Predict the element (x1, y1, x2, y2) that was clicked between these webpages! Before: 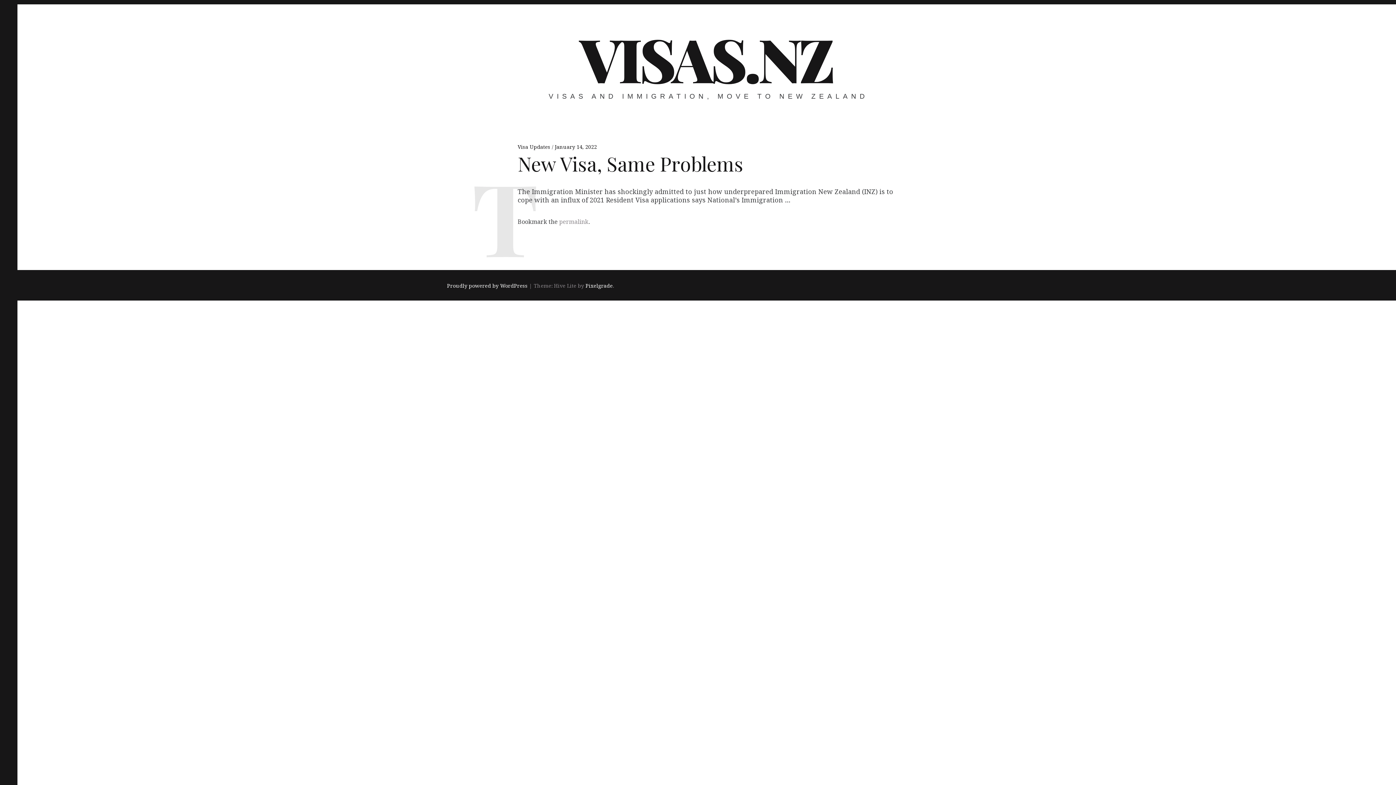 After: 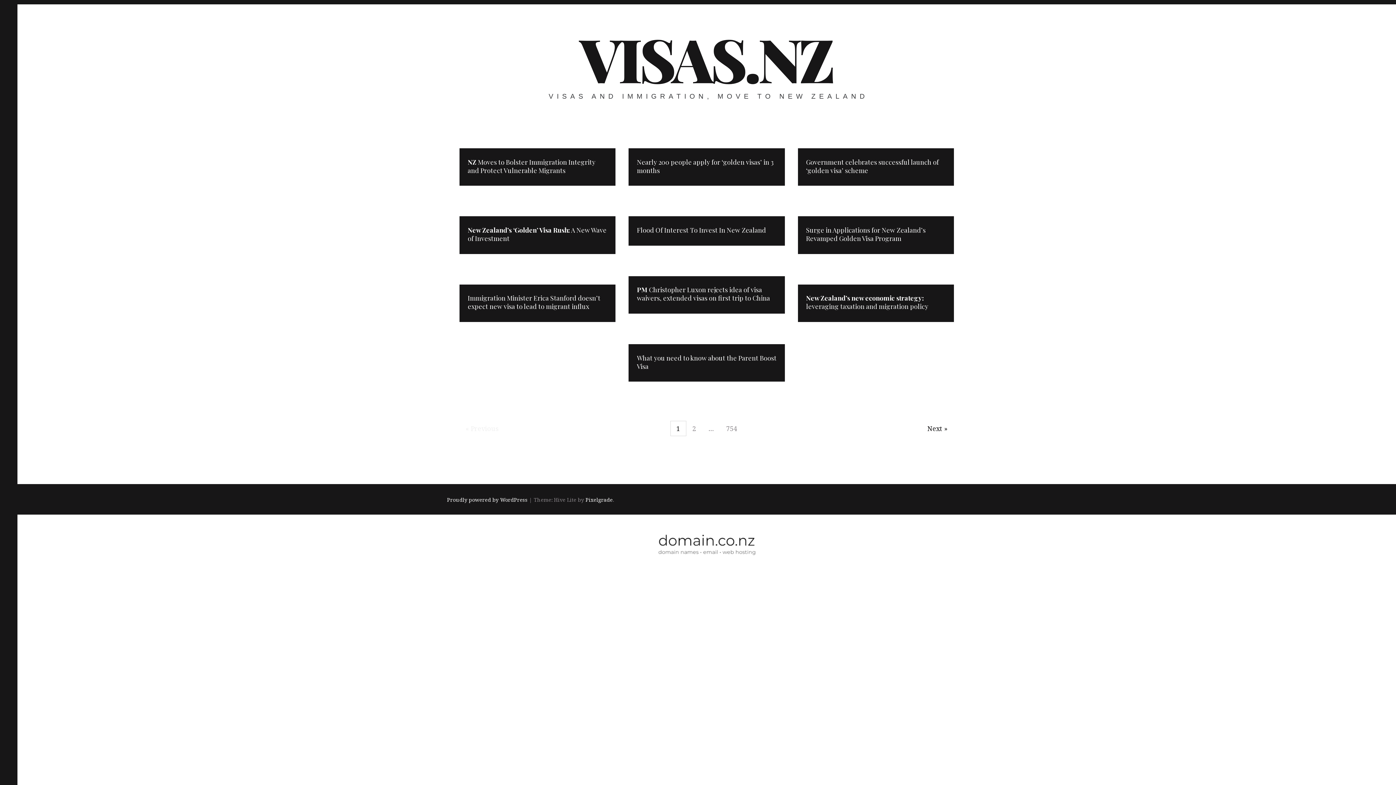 Action: label: VISAS.NZ bbox: (579, 17, 832, 98)